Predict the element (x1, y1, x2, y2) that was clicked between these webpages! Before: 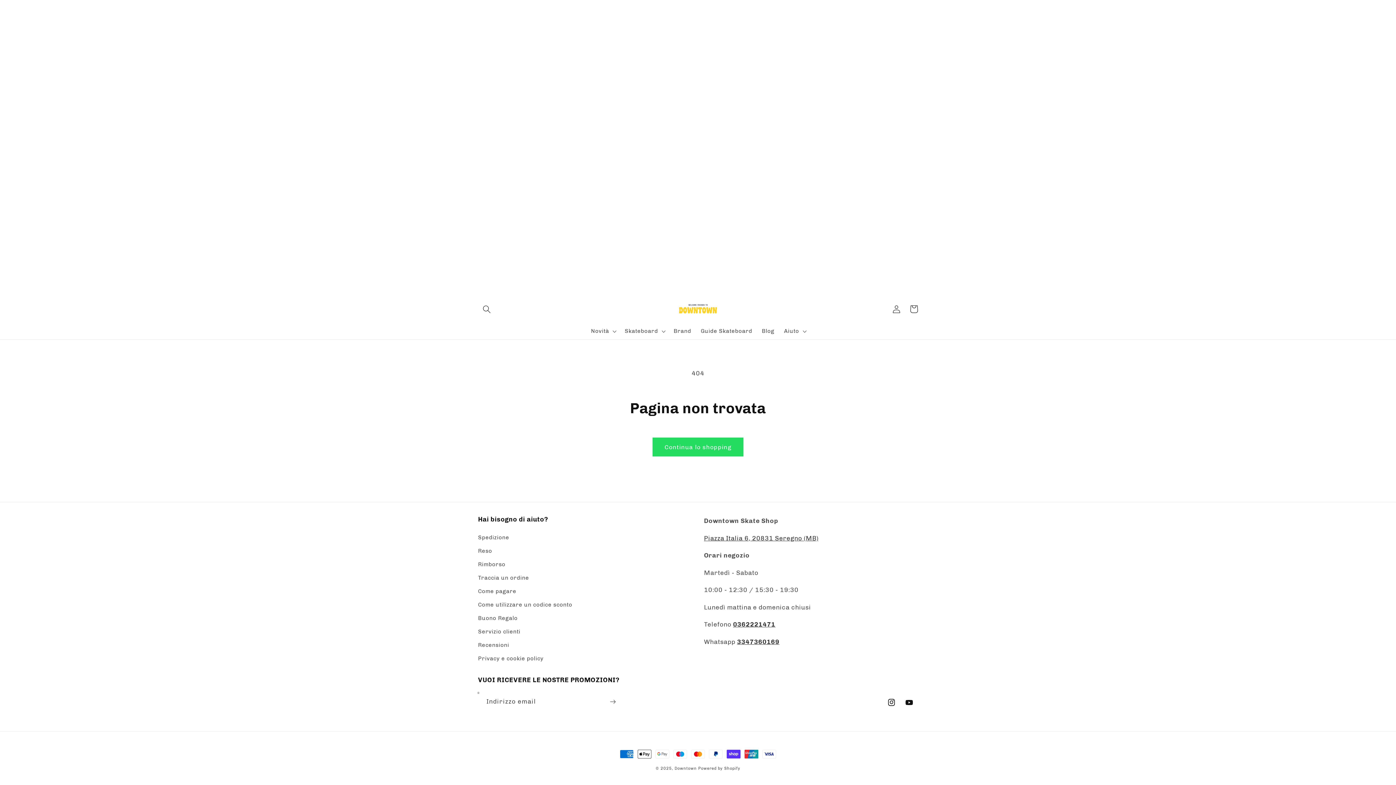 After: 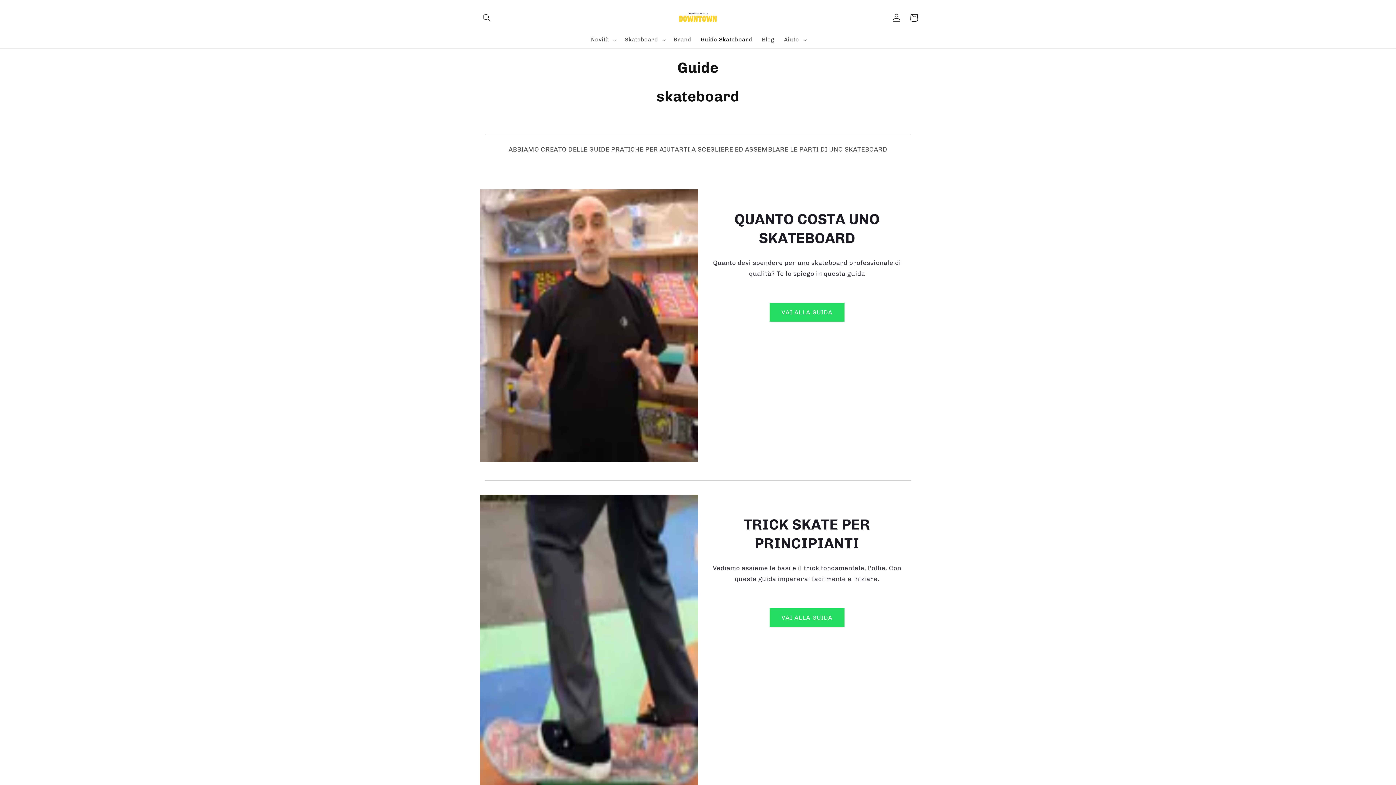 Action: label: Guide Skateboard bbox: (696, 323, 757, 339)